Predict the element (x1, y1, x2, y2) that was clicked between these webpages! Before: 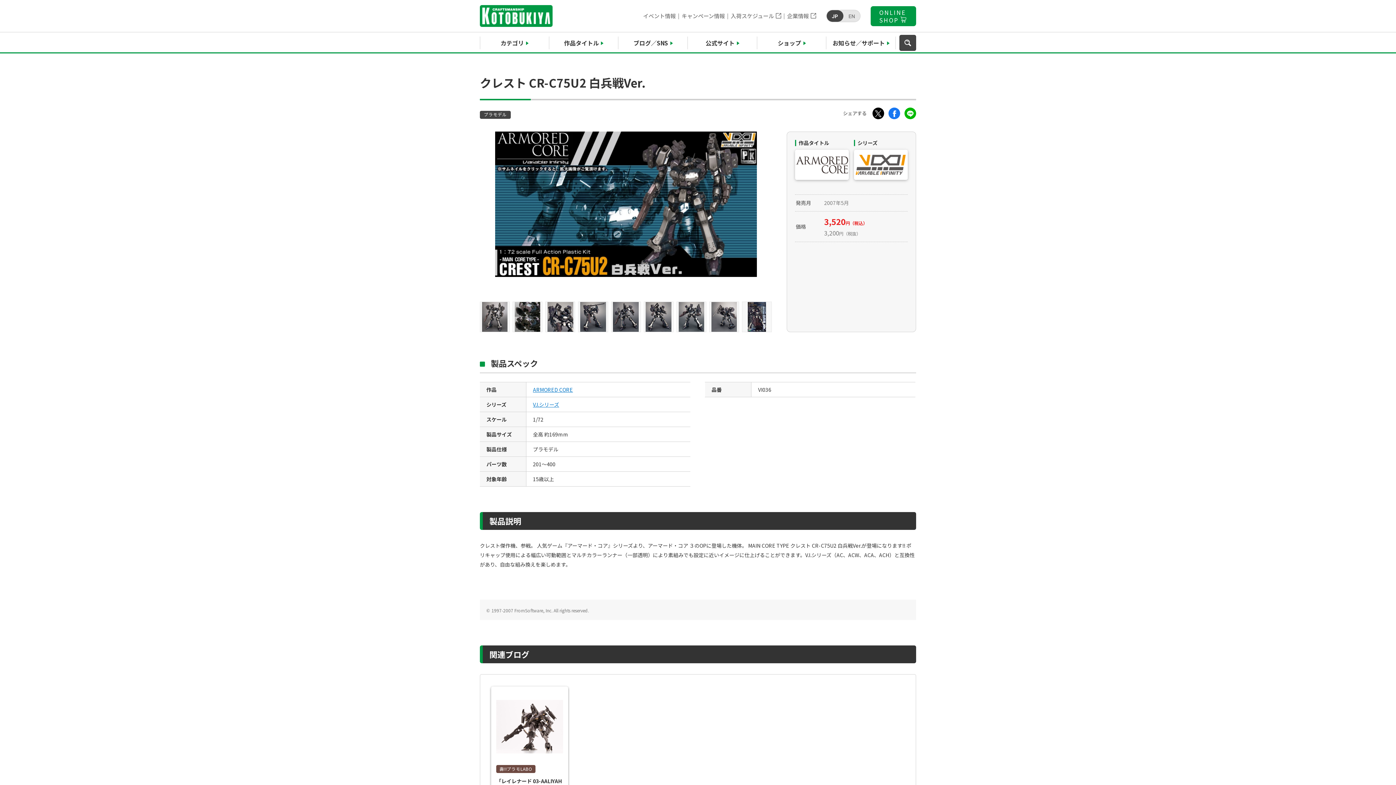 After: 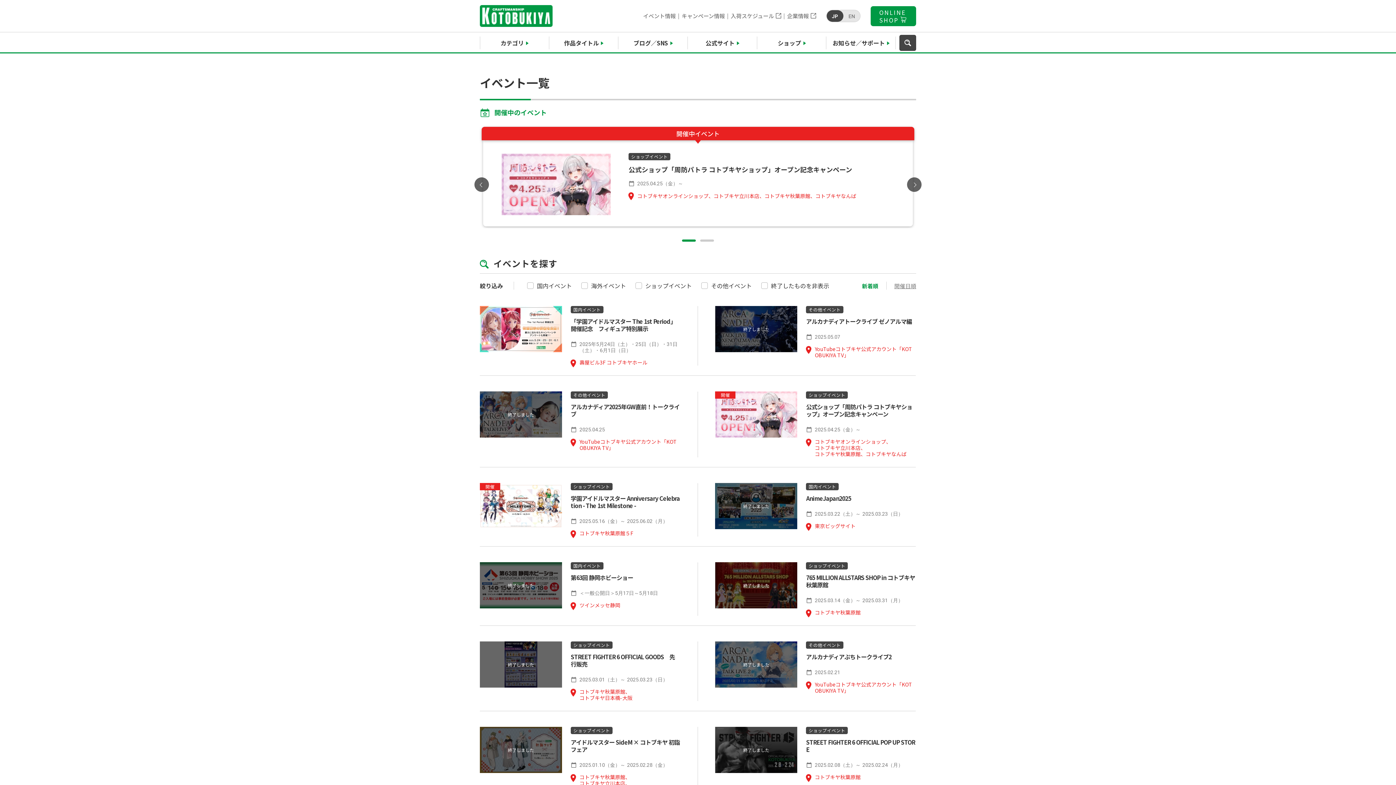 Action: bbox: (643, 10, 676, 21) label: イベント情報